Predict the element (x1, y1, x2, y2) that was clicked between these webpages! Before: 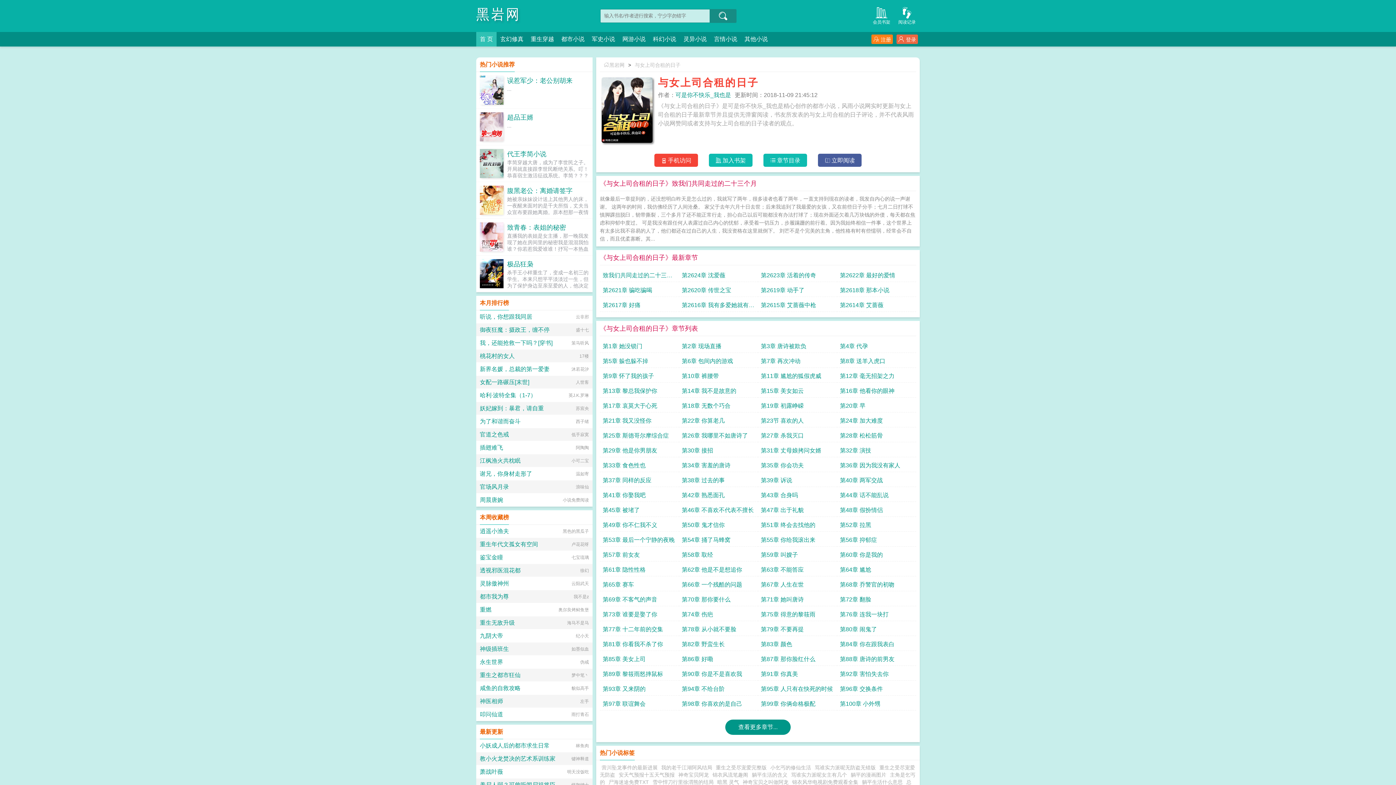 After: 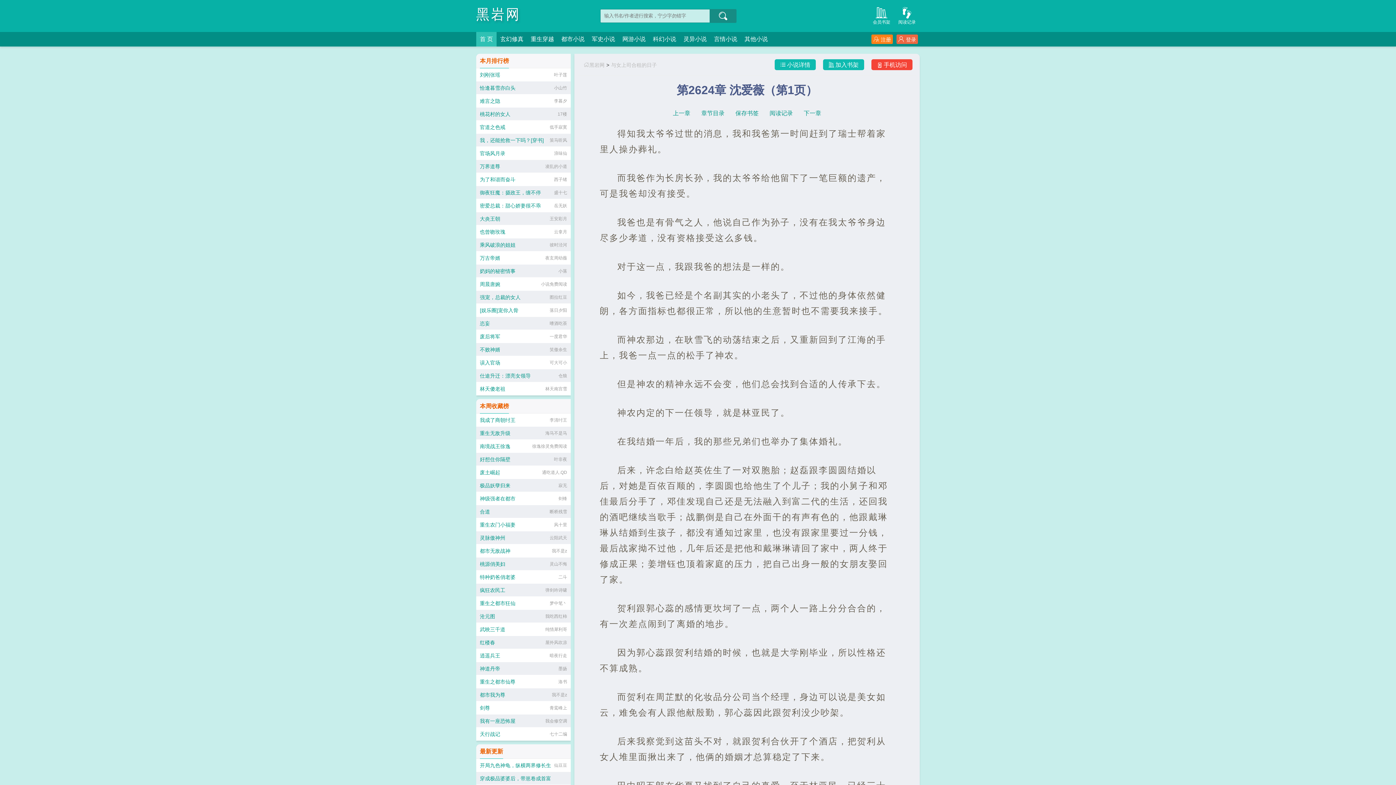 Action: bbox: (682, 269, 755, 282) label: 第2624章 沈爱薇